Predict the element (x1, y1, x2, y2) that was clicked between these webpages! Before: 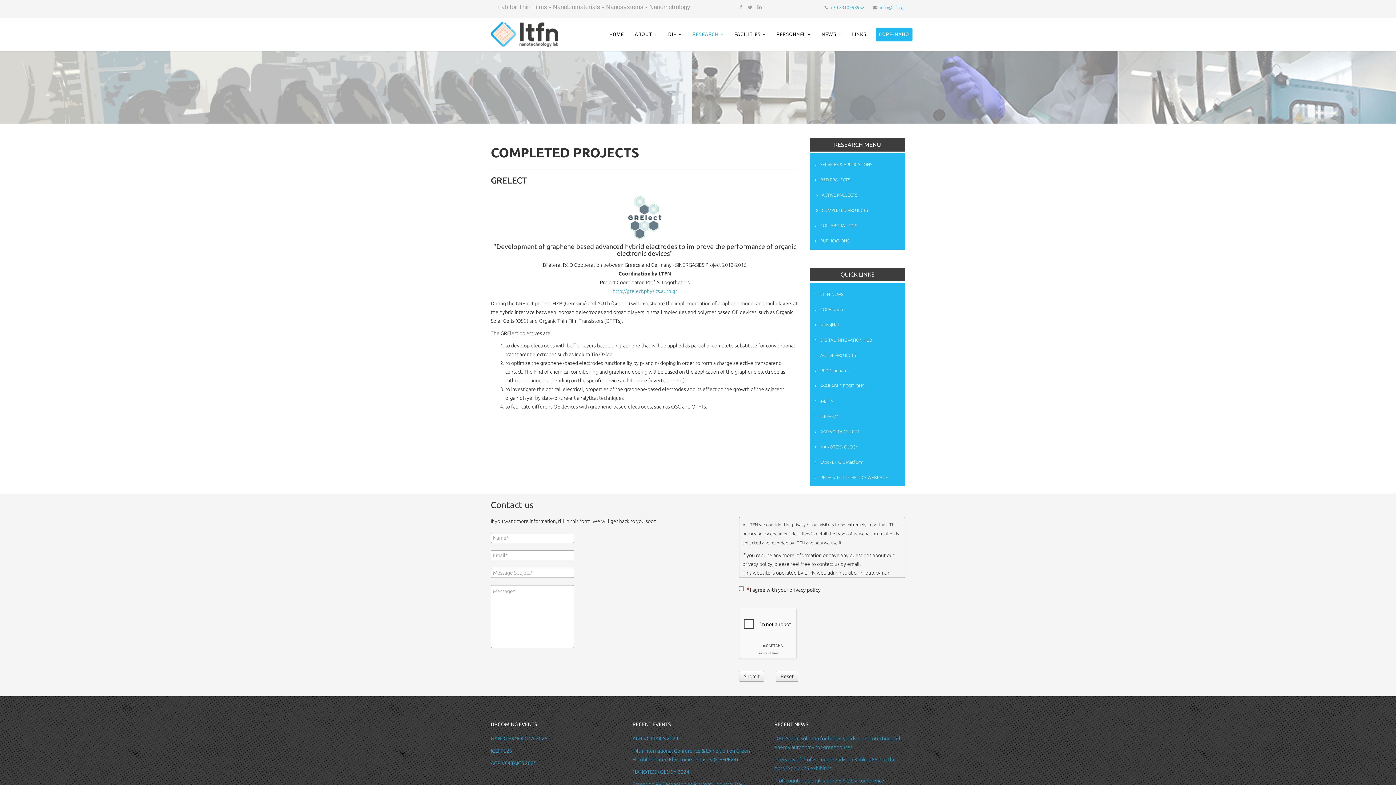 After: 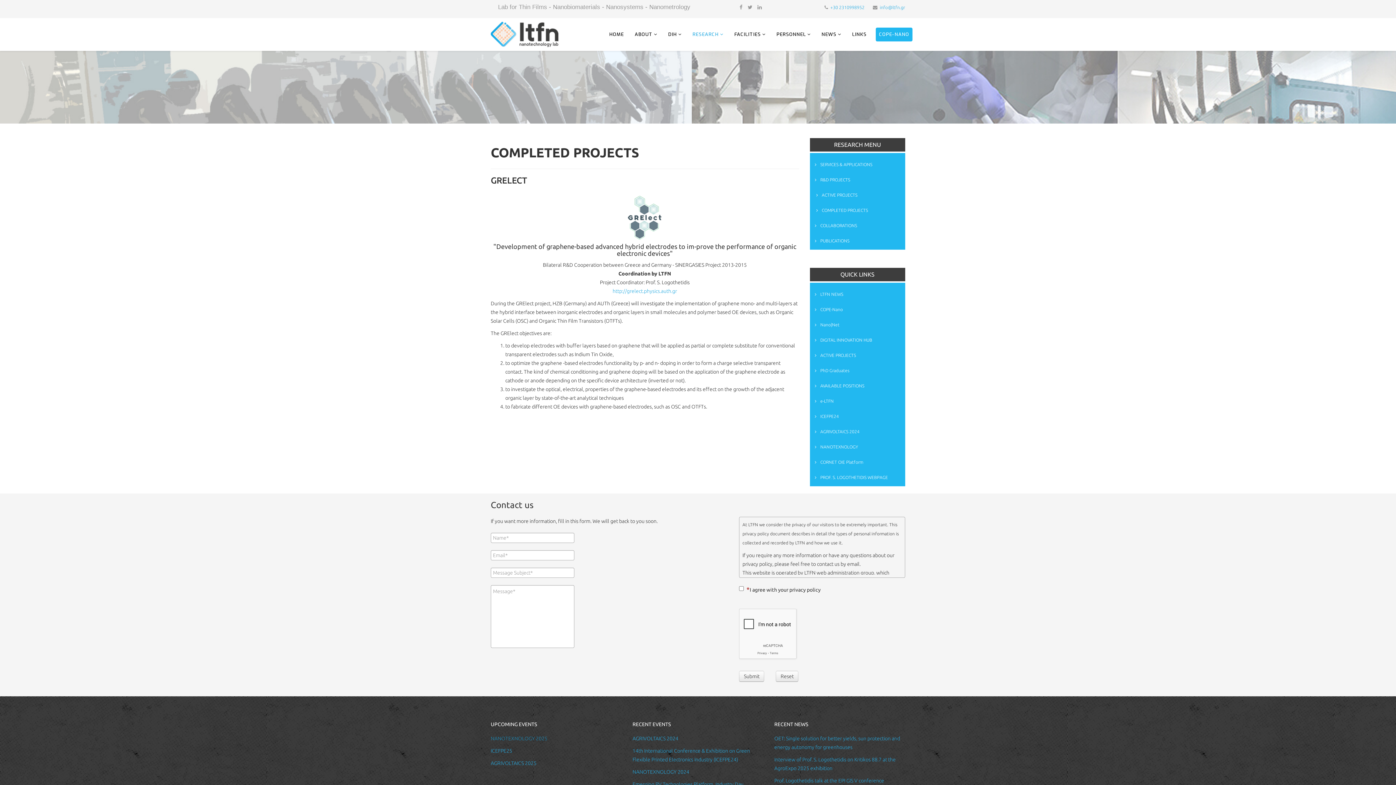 Action: label: NANOTEXNOLOGY 2025 bbox: (490, 736, 547, 741)